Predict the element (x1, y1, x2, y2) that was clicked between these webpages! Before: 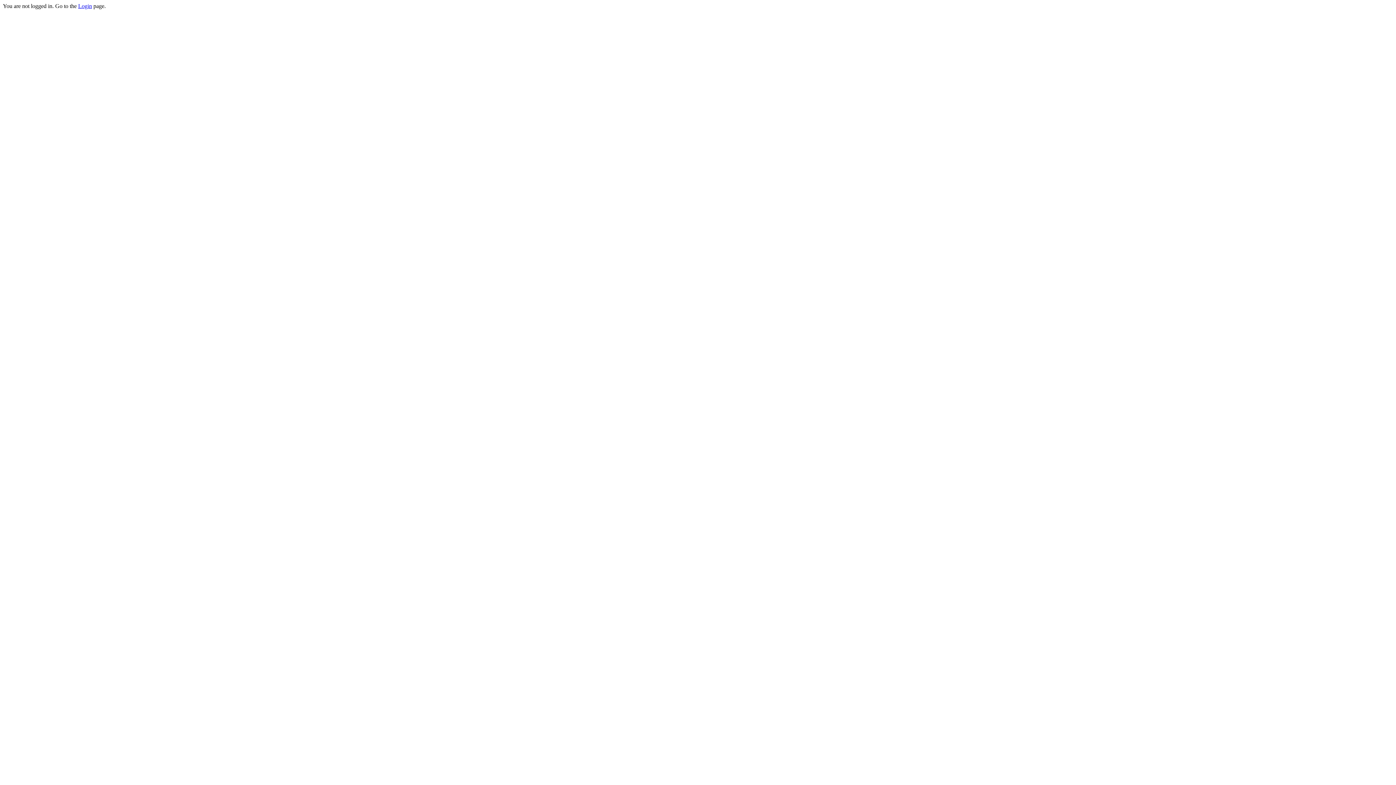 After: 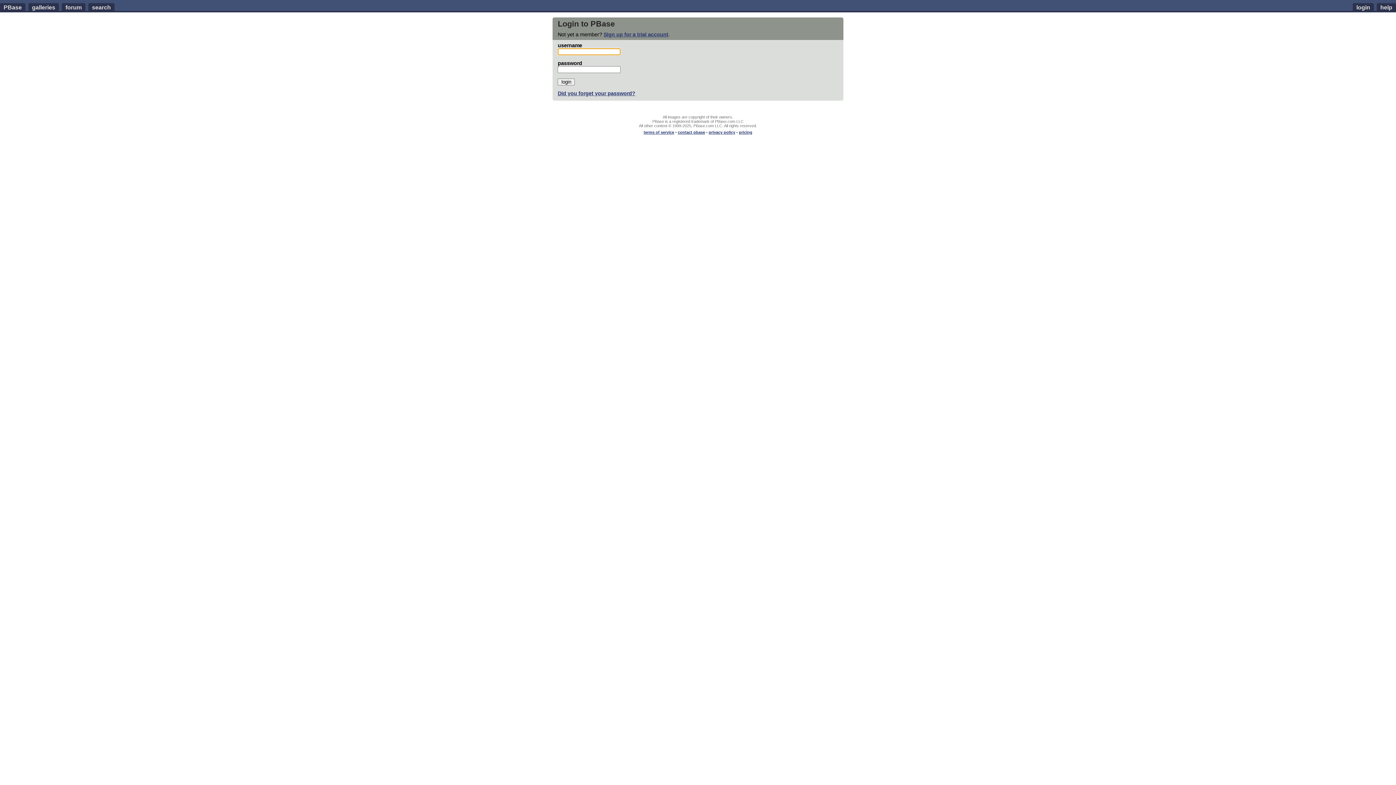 Action: label: Login bbox: (78, 2, 92, 9)